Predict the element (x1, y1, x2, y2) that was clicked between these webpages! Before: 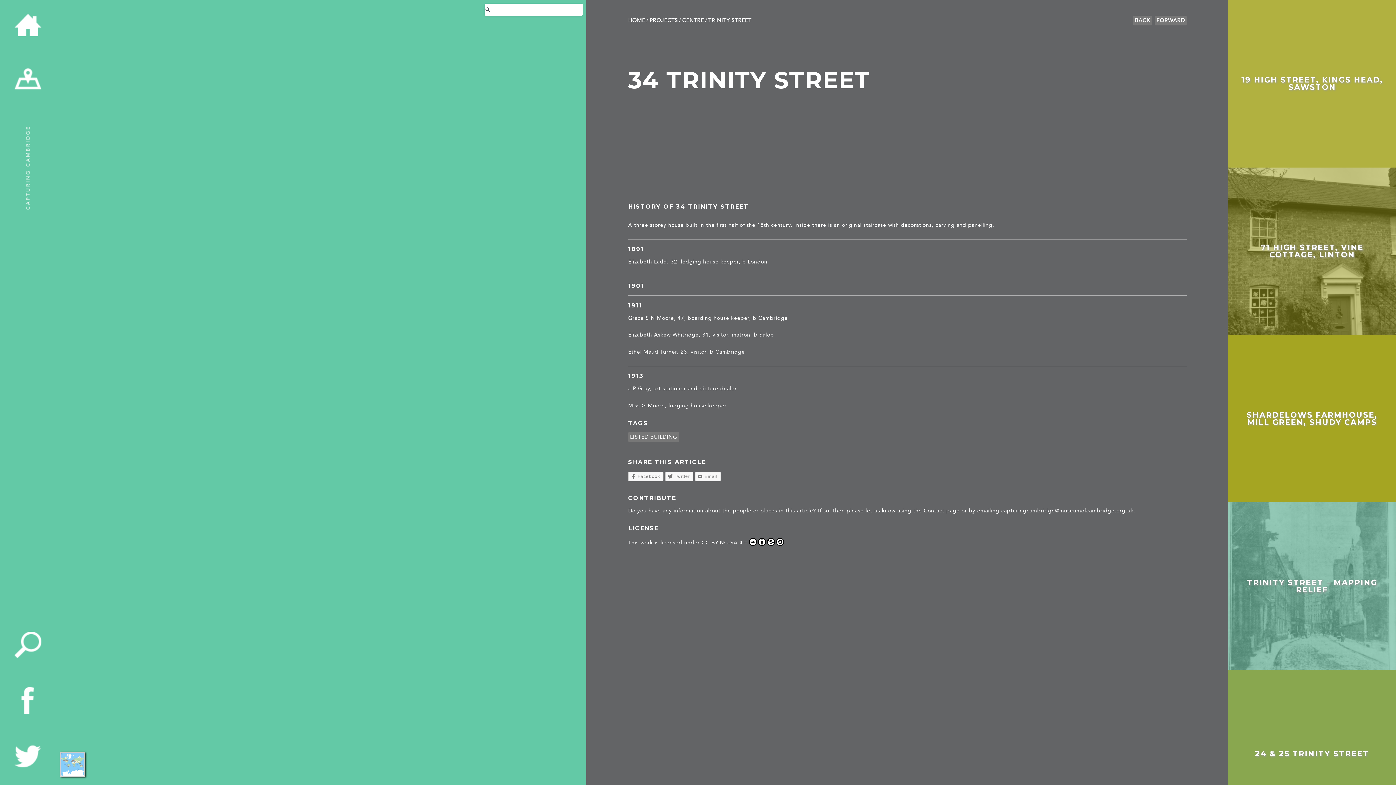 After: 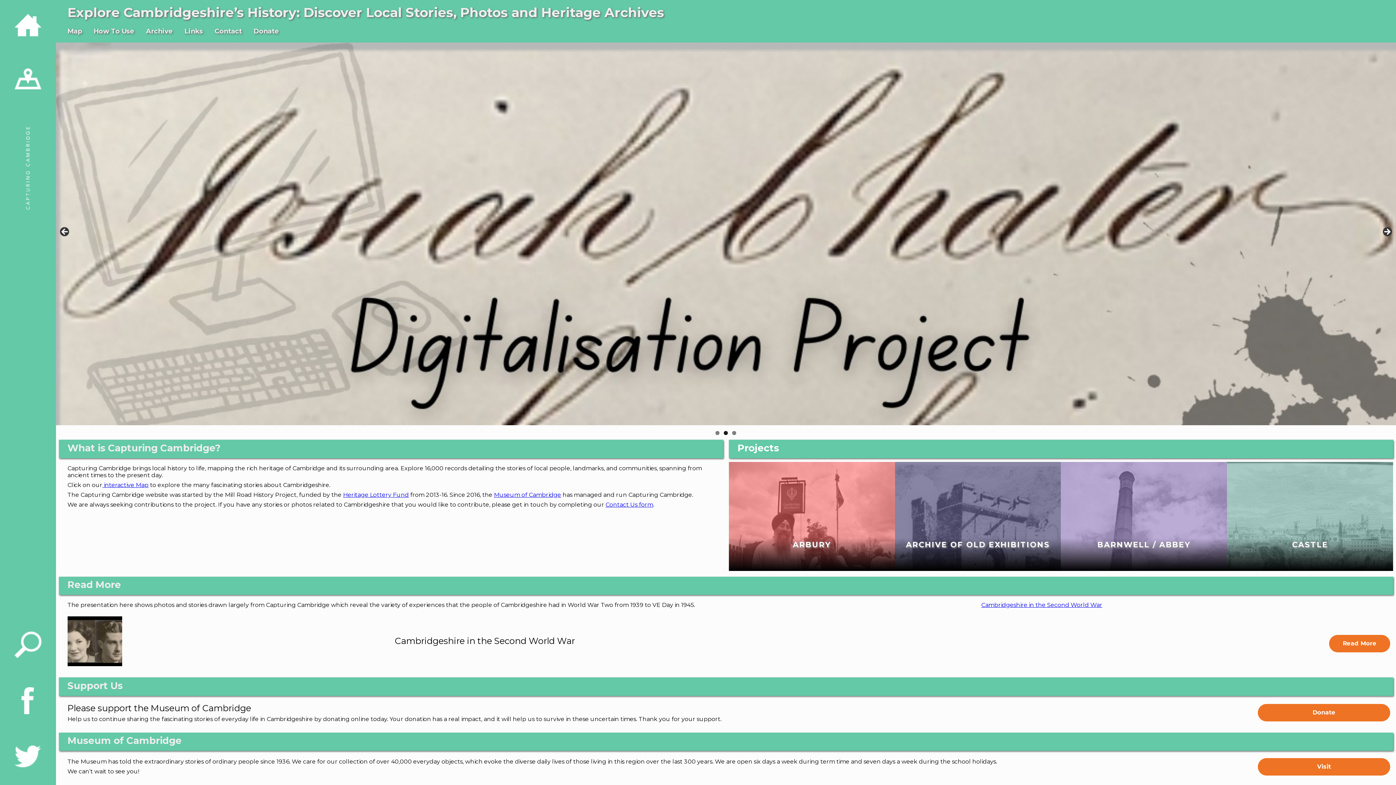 Action: bbox: (0, 0, 55, 51)